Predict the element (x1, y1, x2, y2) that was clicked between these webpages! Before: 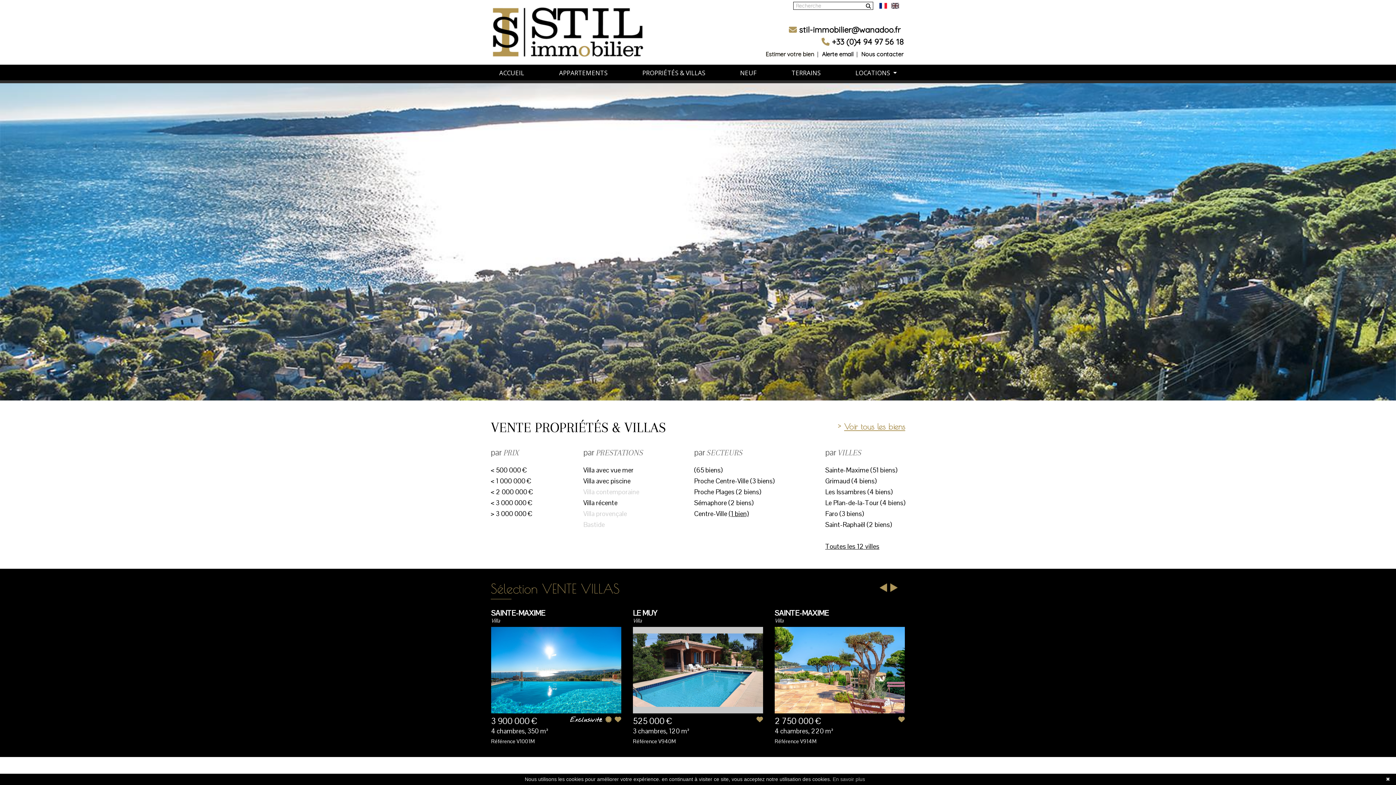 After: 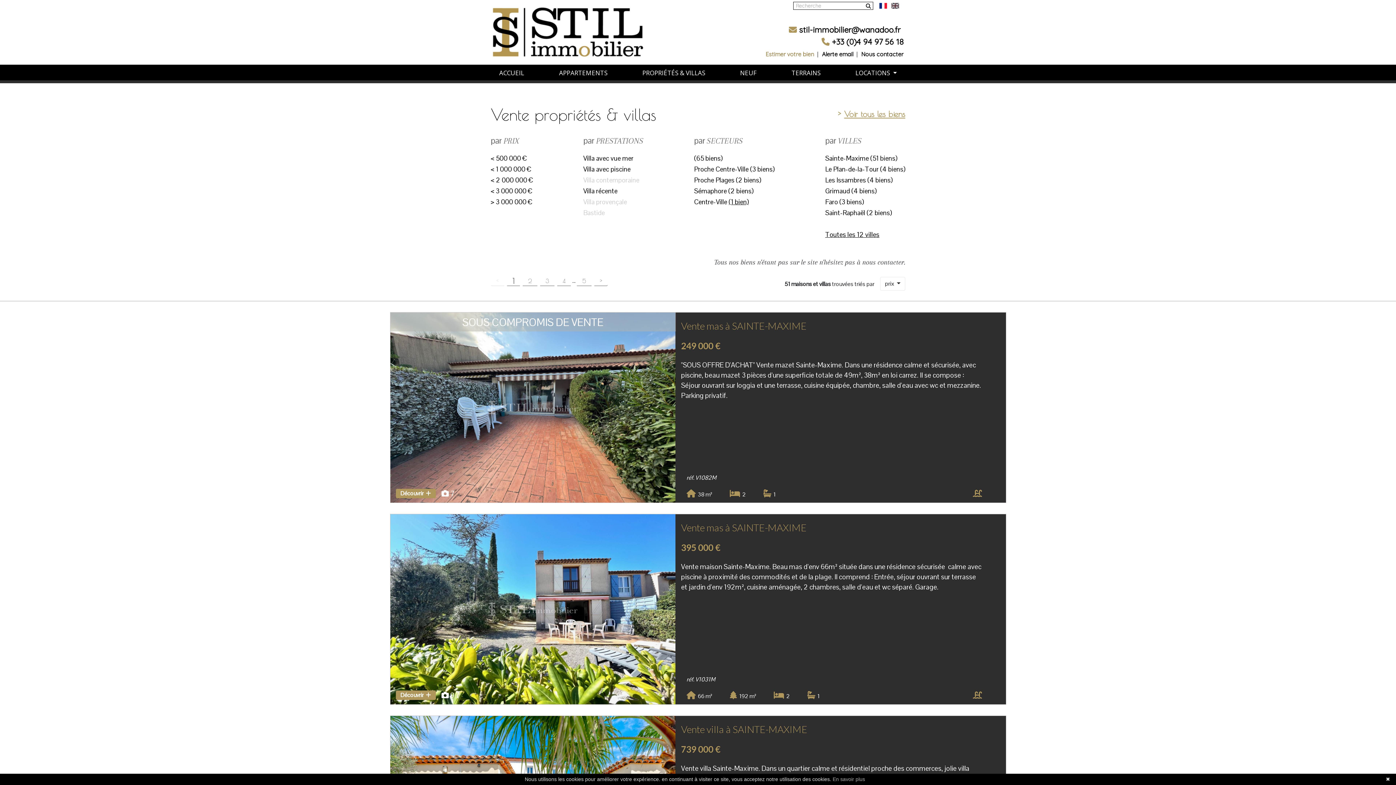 Action: label: Sainte-Maxime (51 biens) bbox: (825, 466, 897, 474)